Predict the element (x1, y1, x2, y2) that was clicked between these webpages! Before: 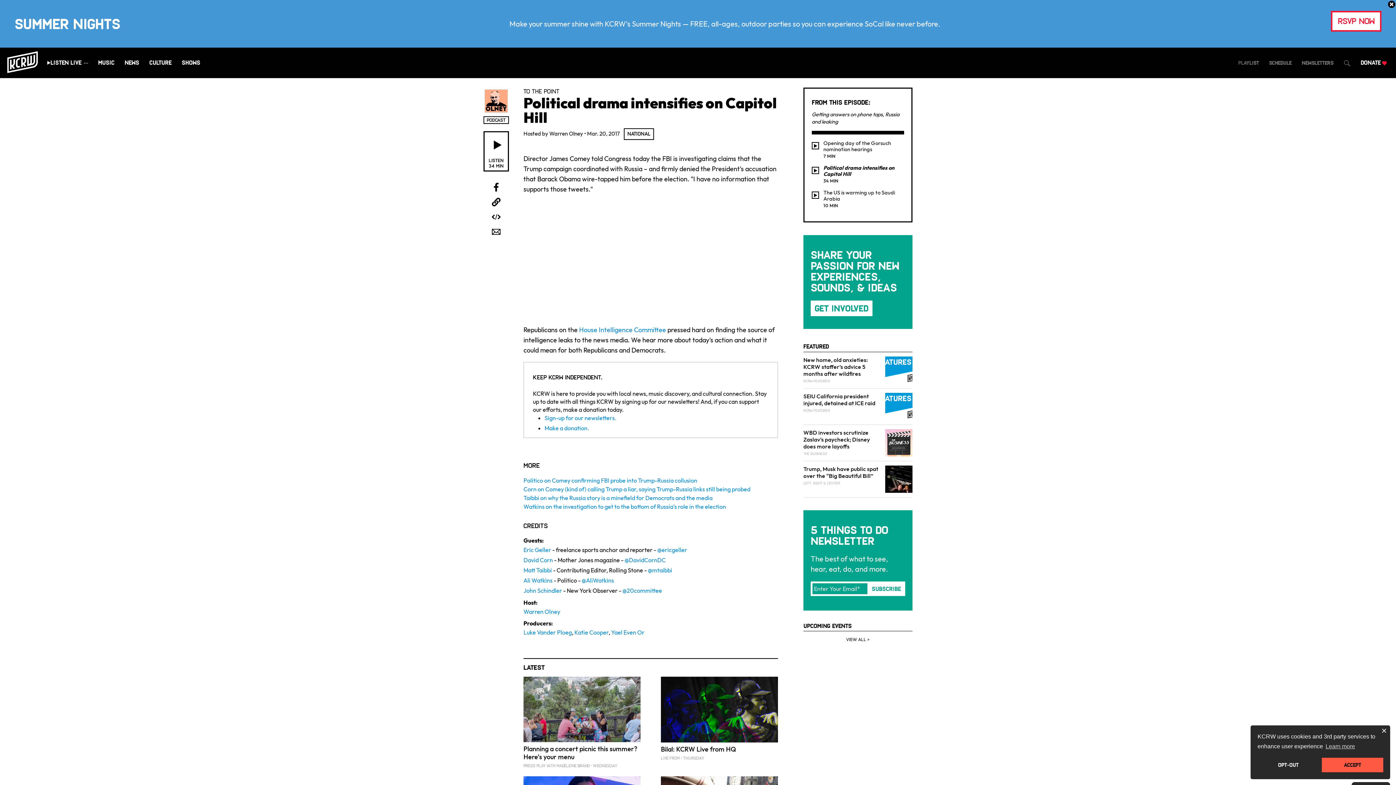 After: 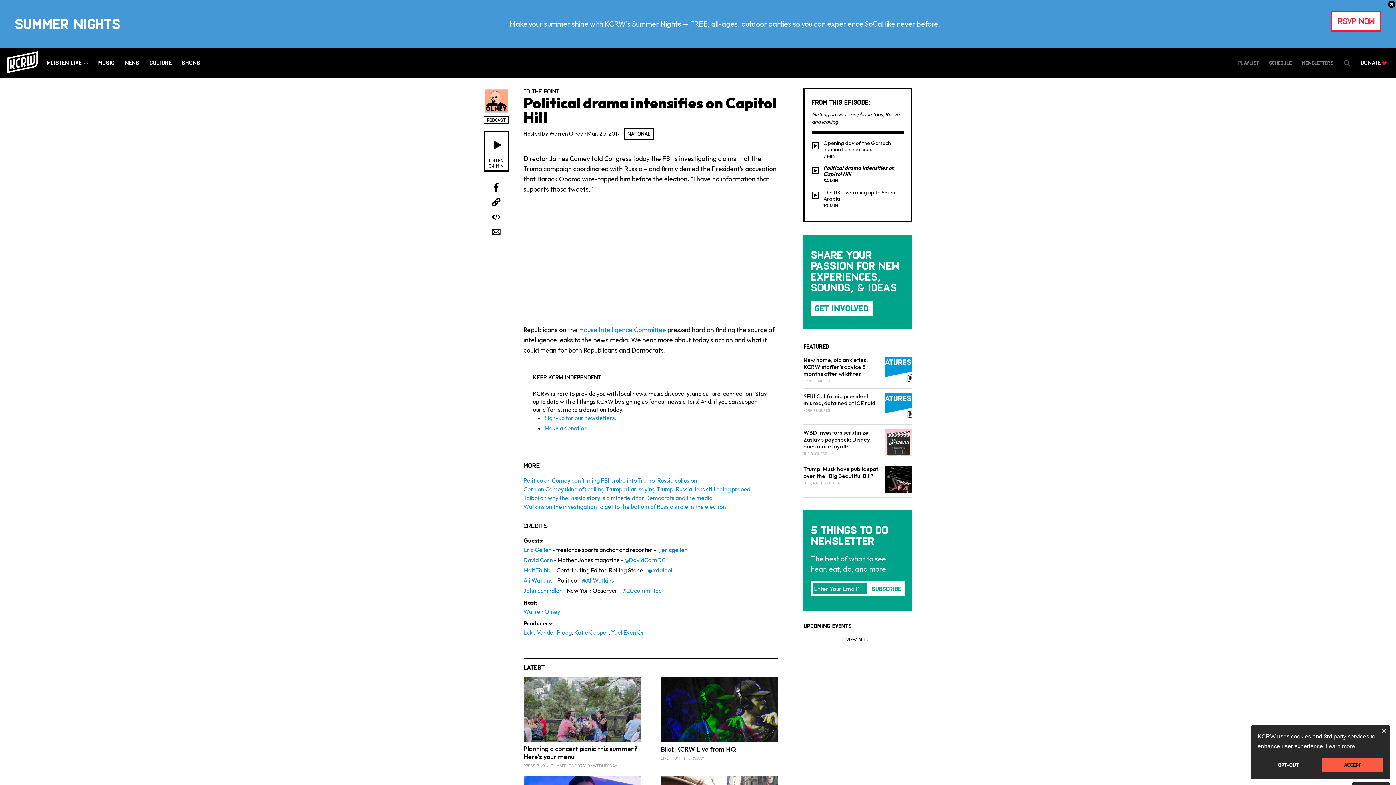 Action: label: Donate bbox: (1361, 59, 1386, 66)